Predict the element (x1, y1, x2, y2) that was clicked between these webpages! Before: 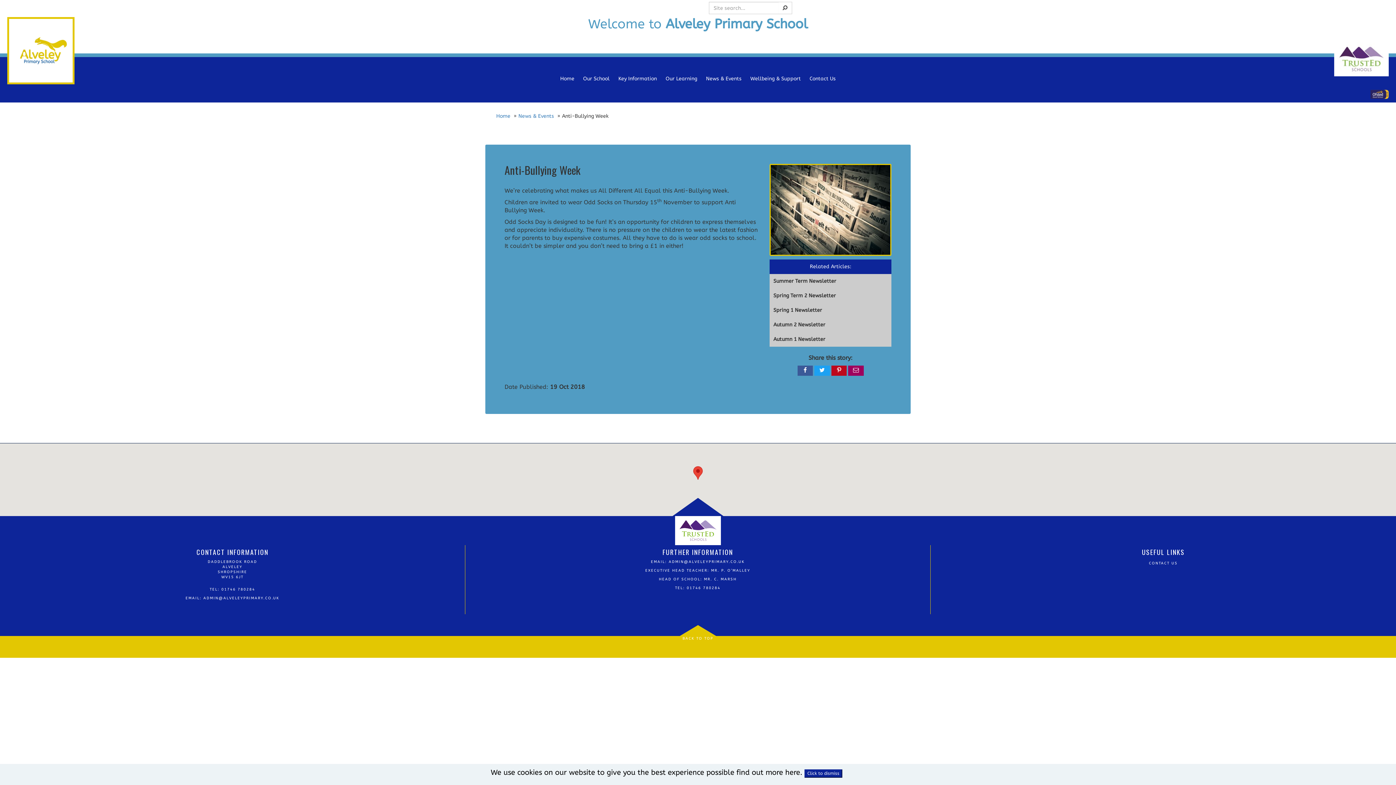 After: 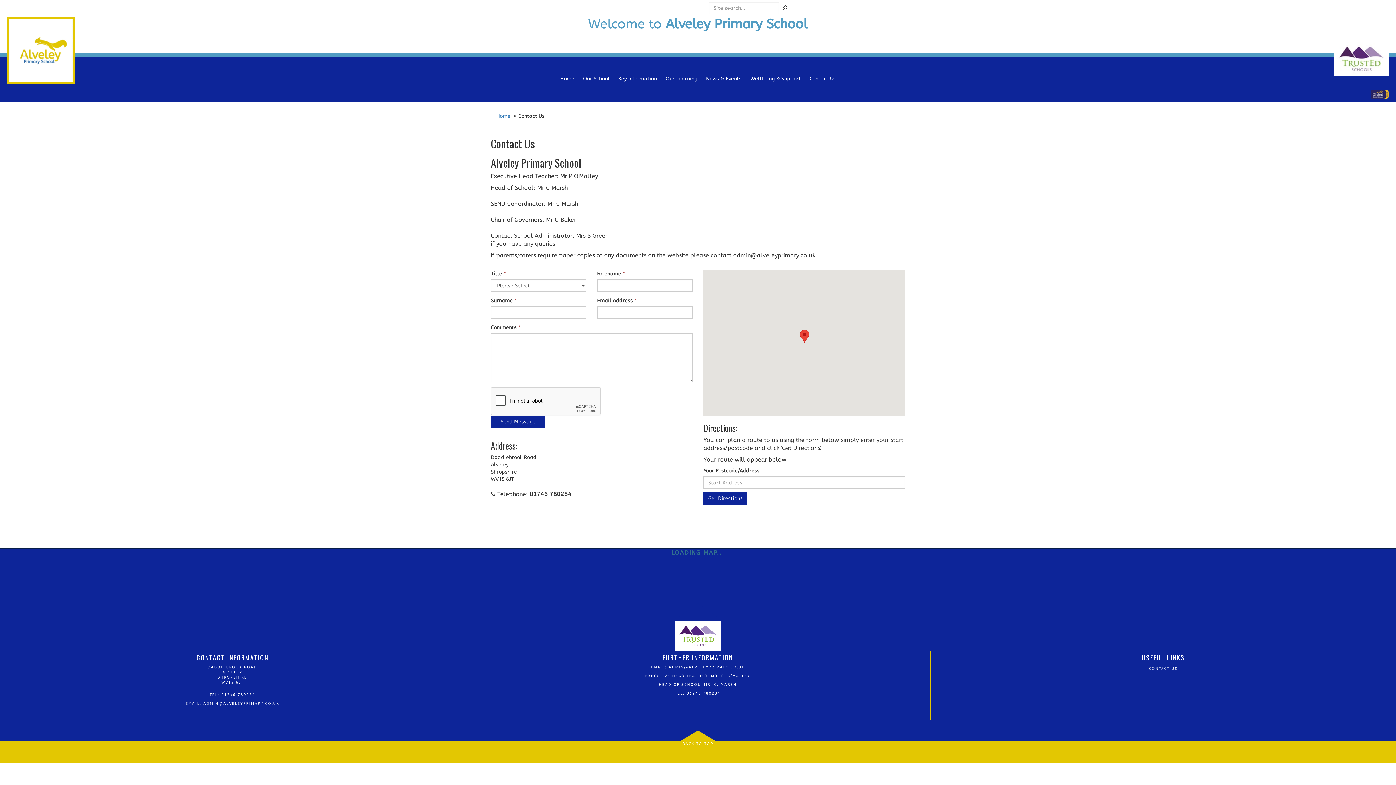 Action: label: CONTACT US bbox: (1149, 561, 1177, 565)